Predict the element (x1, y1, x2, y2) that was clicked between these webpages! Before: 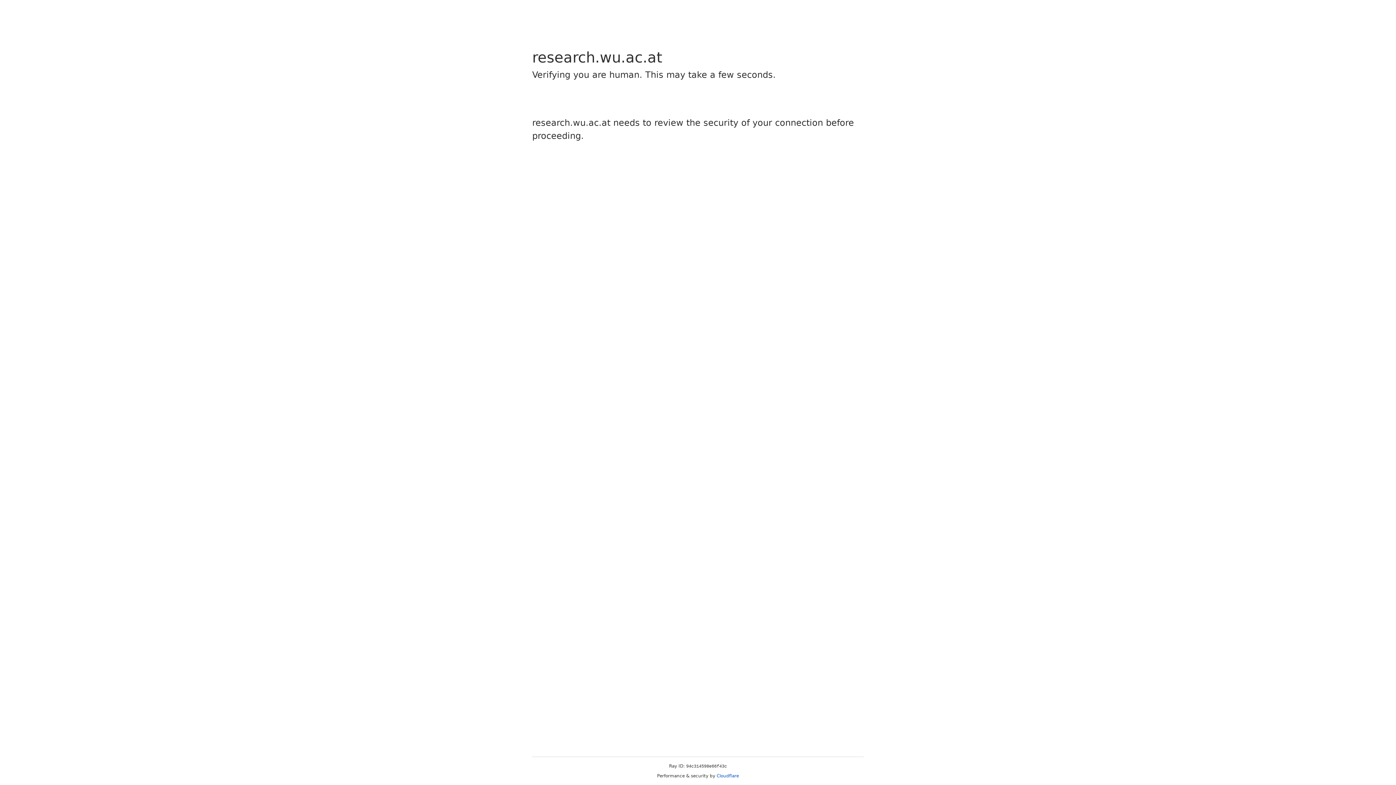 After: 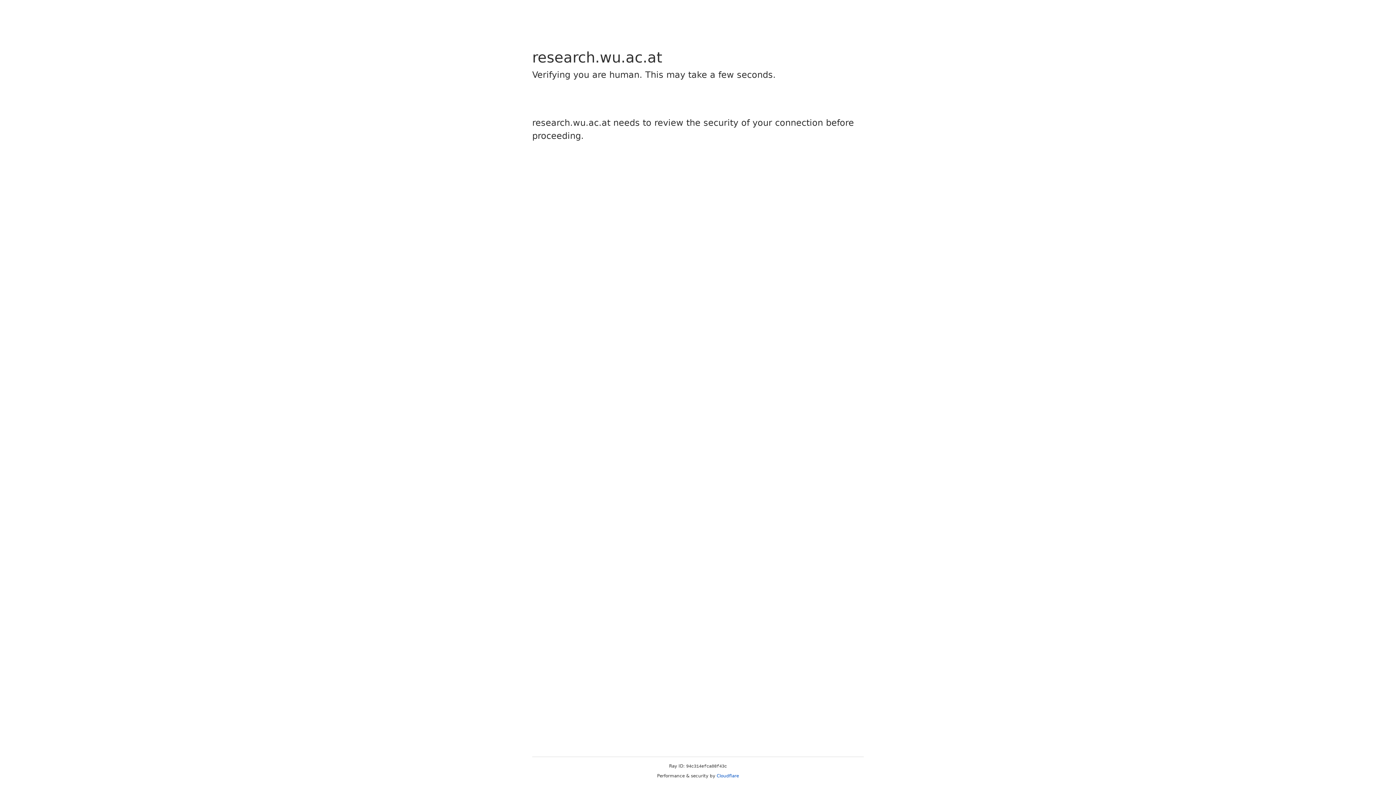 Action: label: Cloudflare bbox: (716, 773, 739, 778)